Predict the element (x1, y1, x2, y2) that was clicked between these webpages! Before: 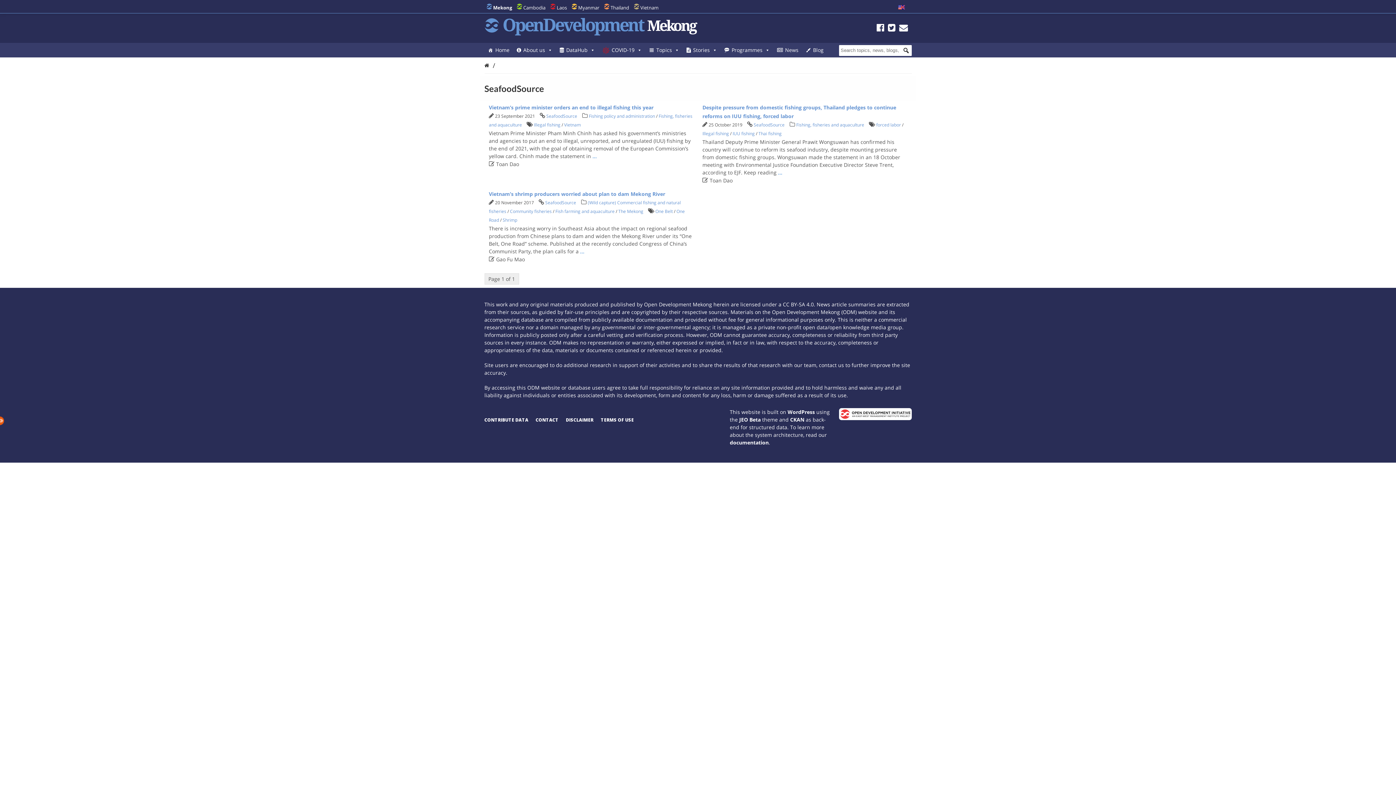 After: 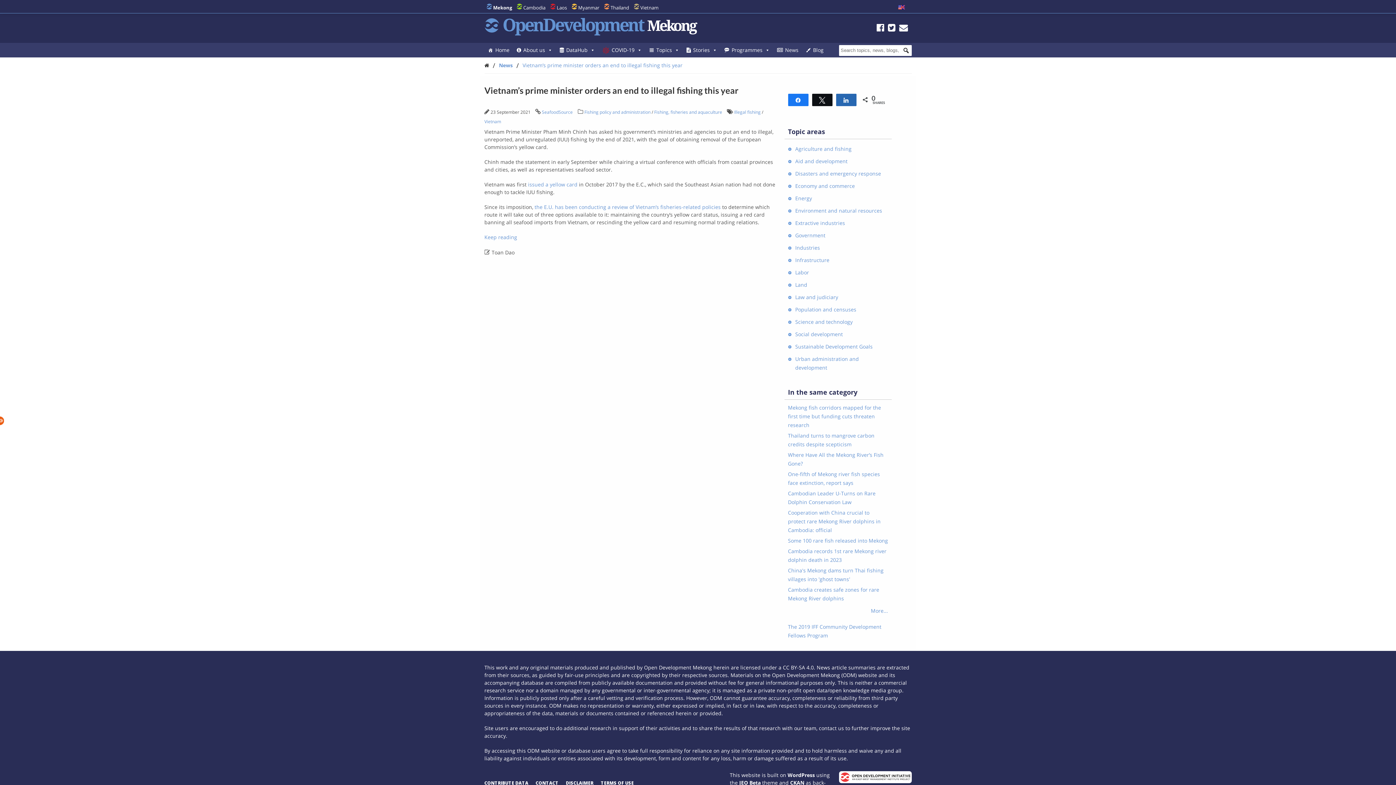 Action: label: Vietnam’s prime minister orders an end to illegal fishing this year bbox: (488, 104, 653, 110)